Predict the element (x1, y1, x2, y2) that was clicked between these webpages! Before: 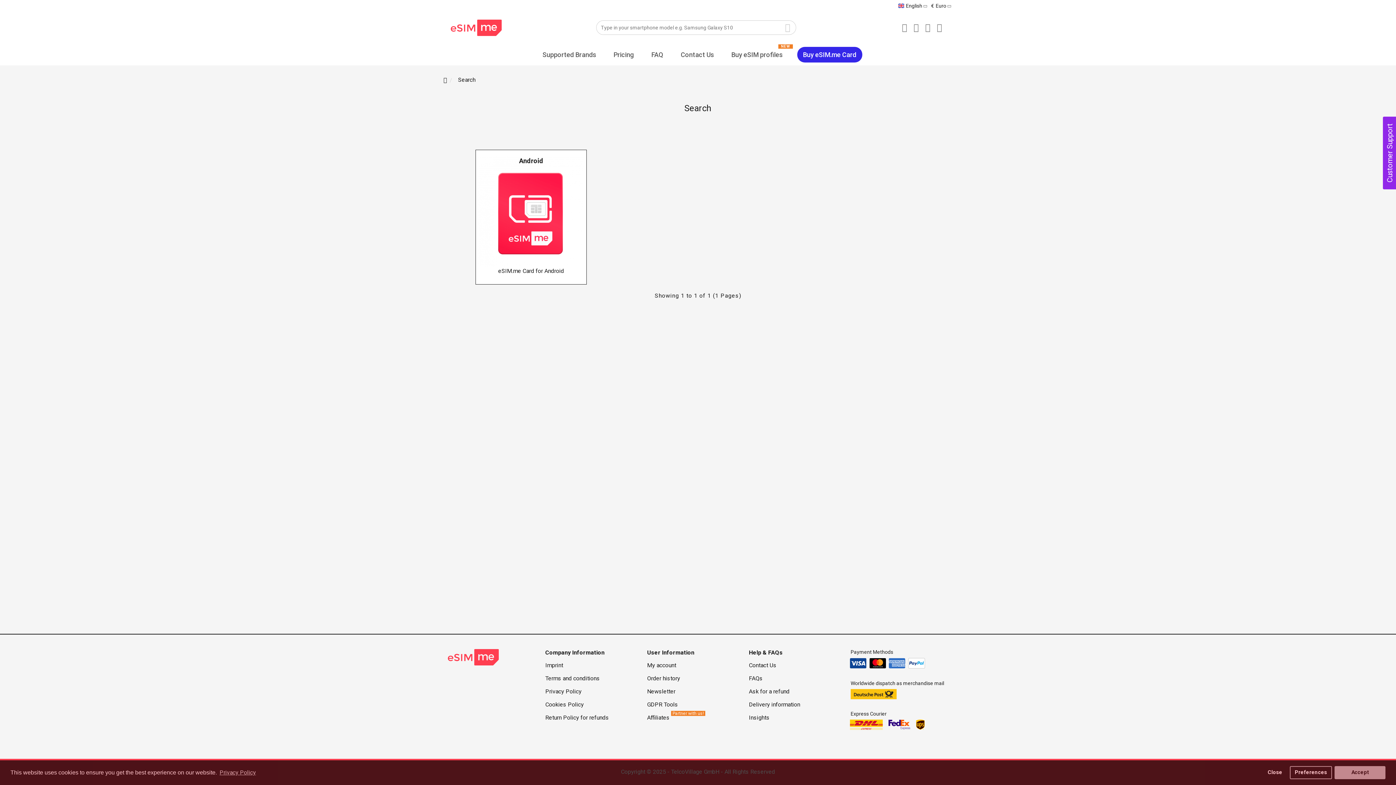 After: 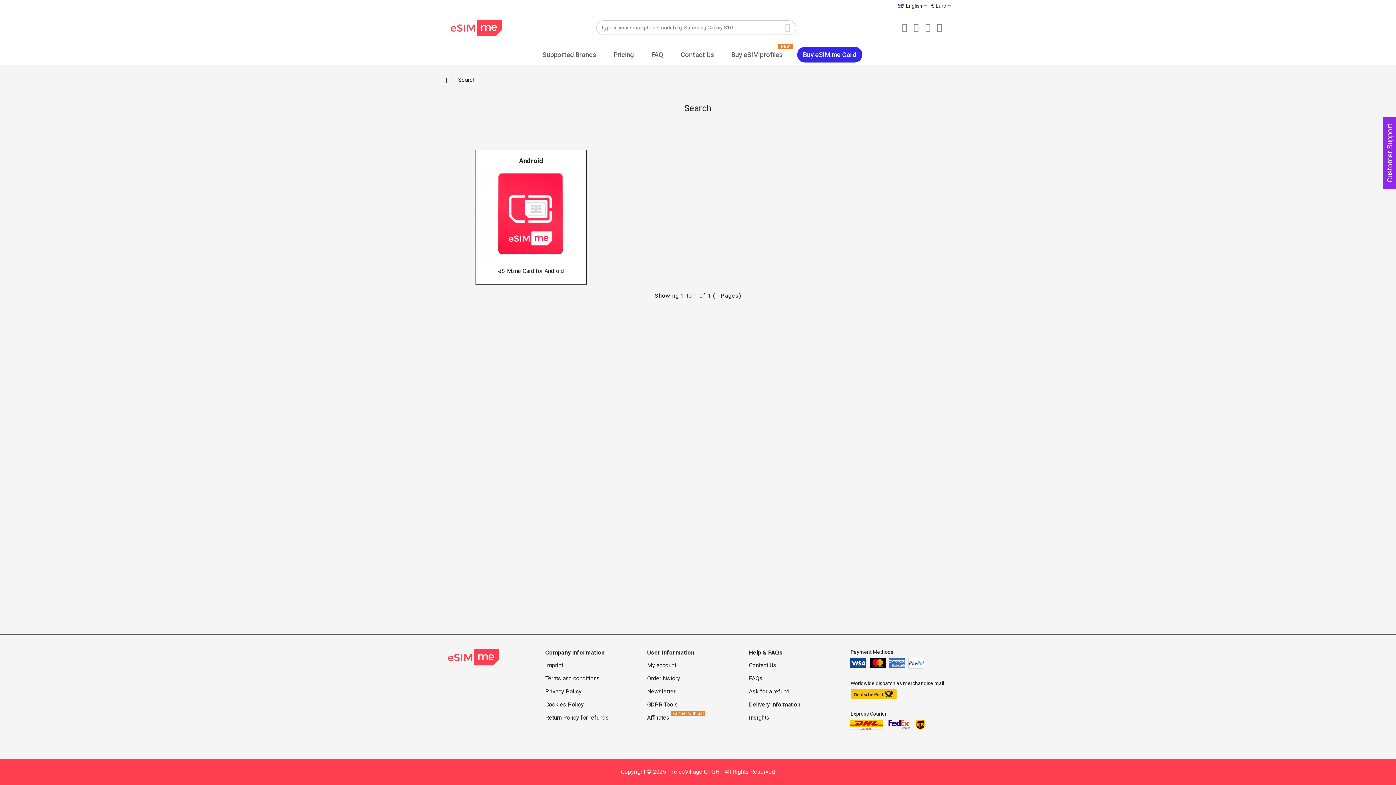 Action: bbox: (1263, 766, 1287, 779) label: dismiss cookie message